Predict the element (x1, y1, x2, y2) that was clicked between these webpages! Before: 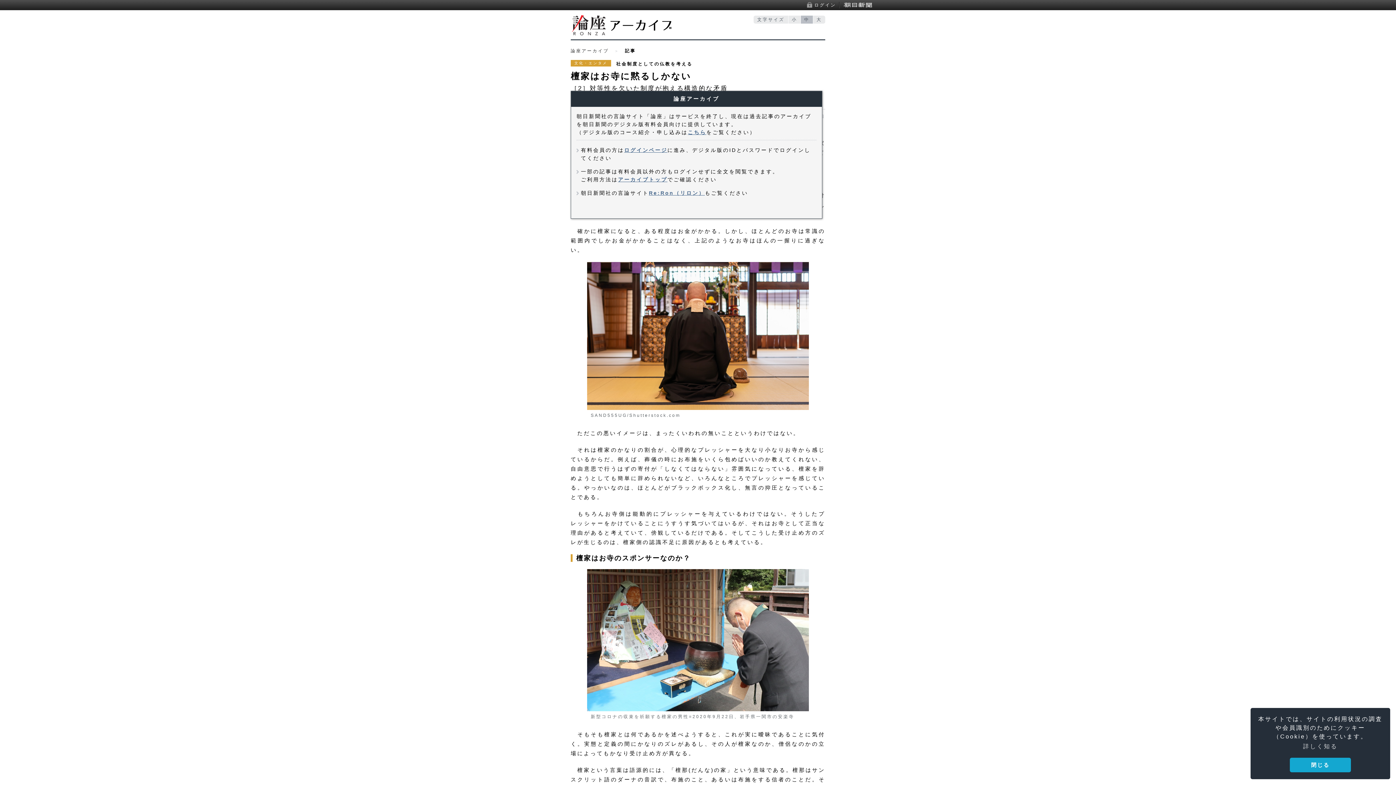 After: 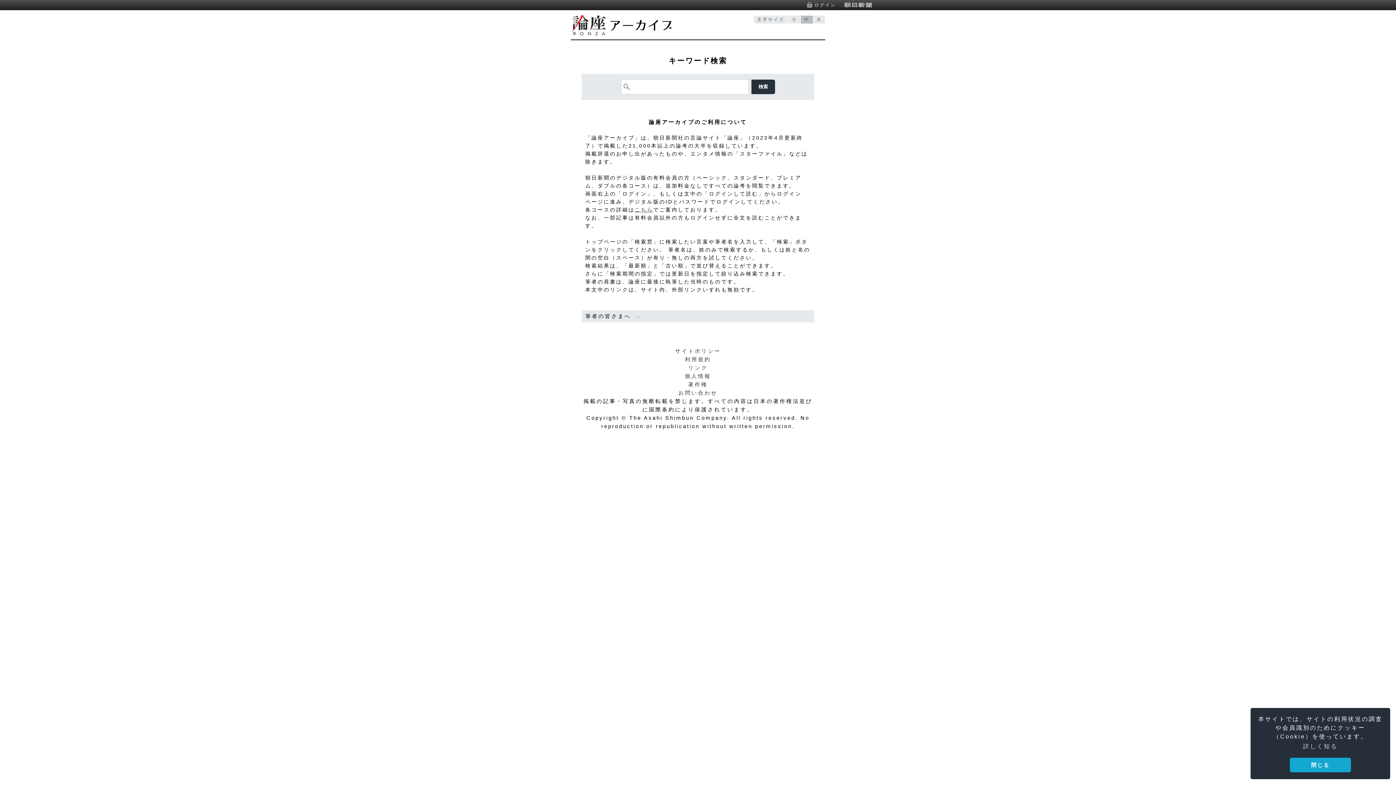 Action: label: アーカイブトップ bbox: (618, 176, 667, 182)